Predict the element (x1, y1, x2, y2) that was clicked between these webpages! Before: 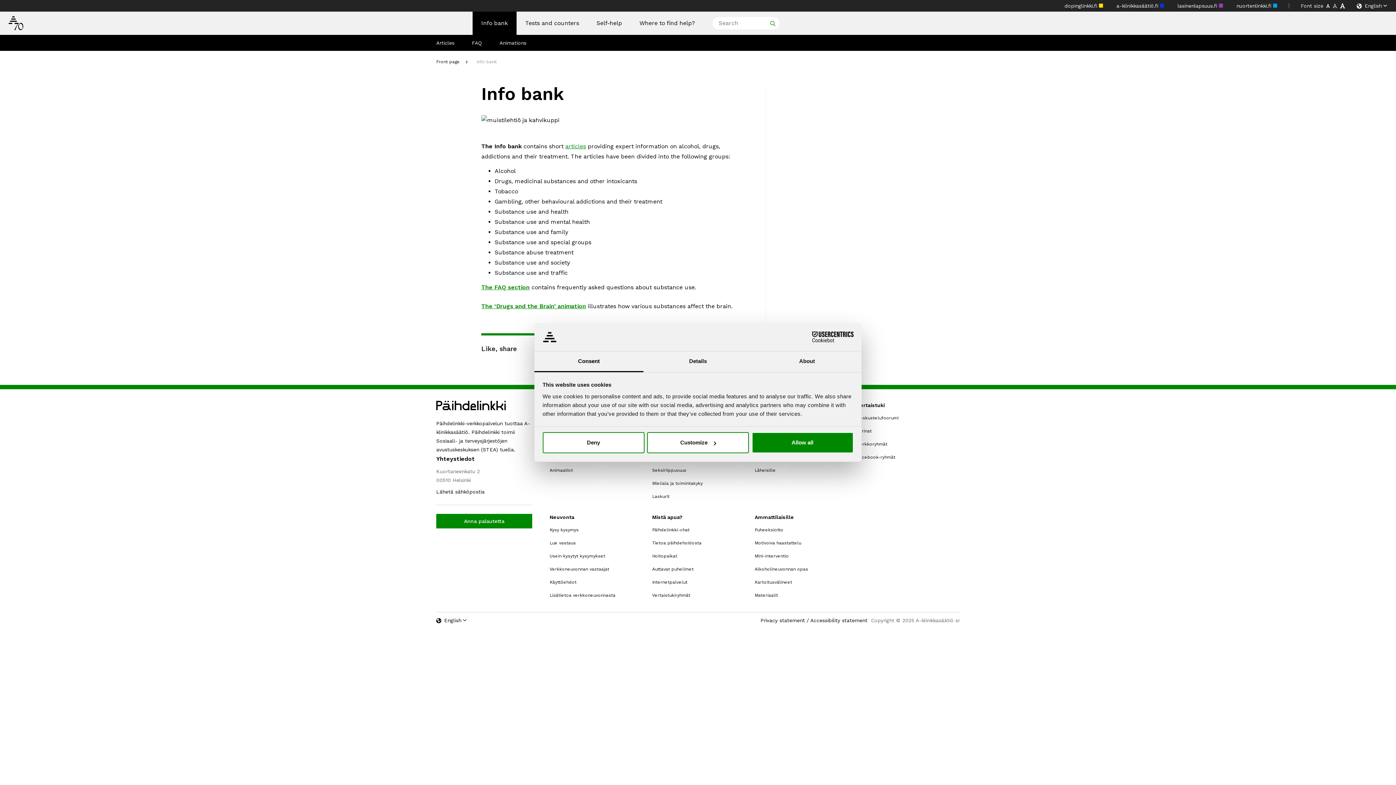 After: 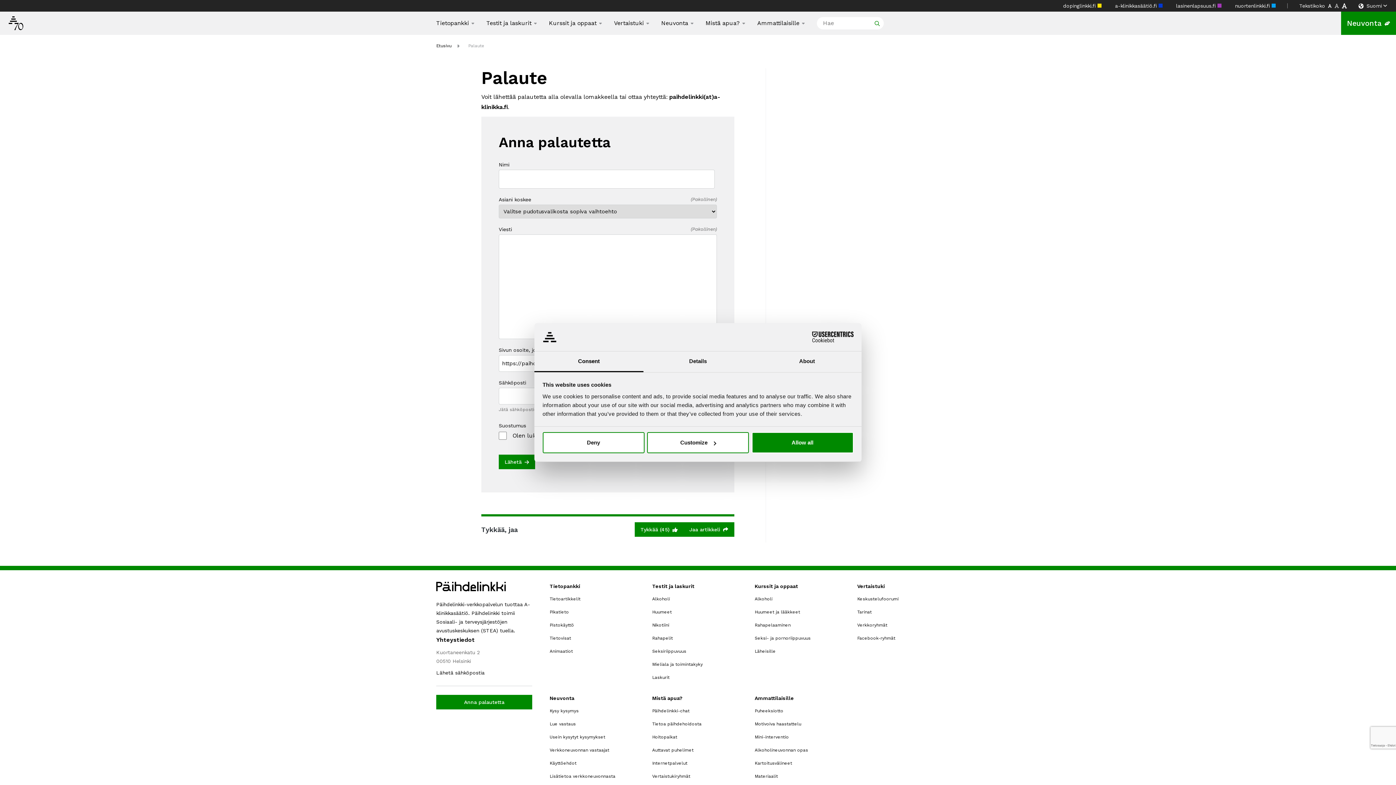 Action: label: Anna palautetta bbox: (436, 514, 532, 528)